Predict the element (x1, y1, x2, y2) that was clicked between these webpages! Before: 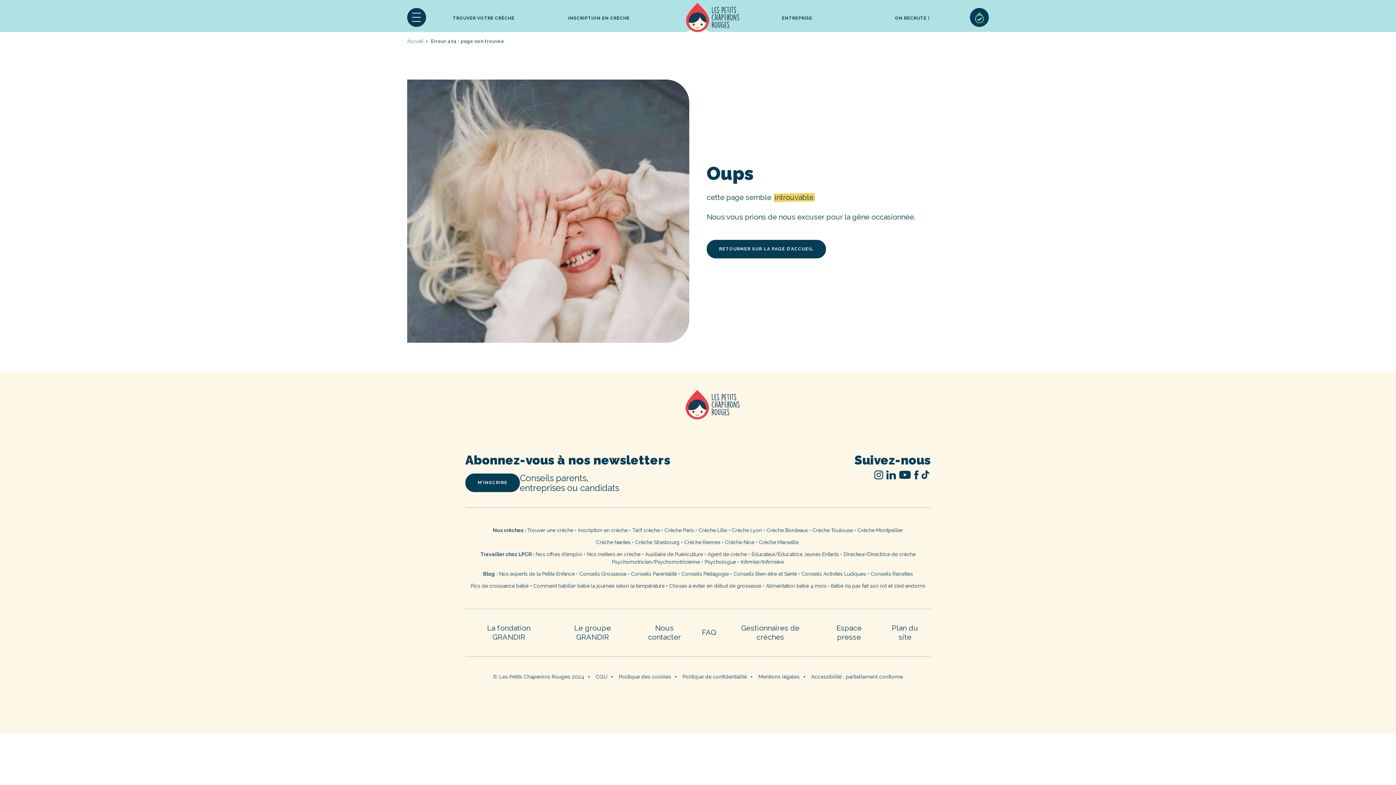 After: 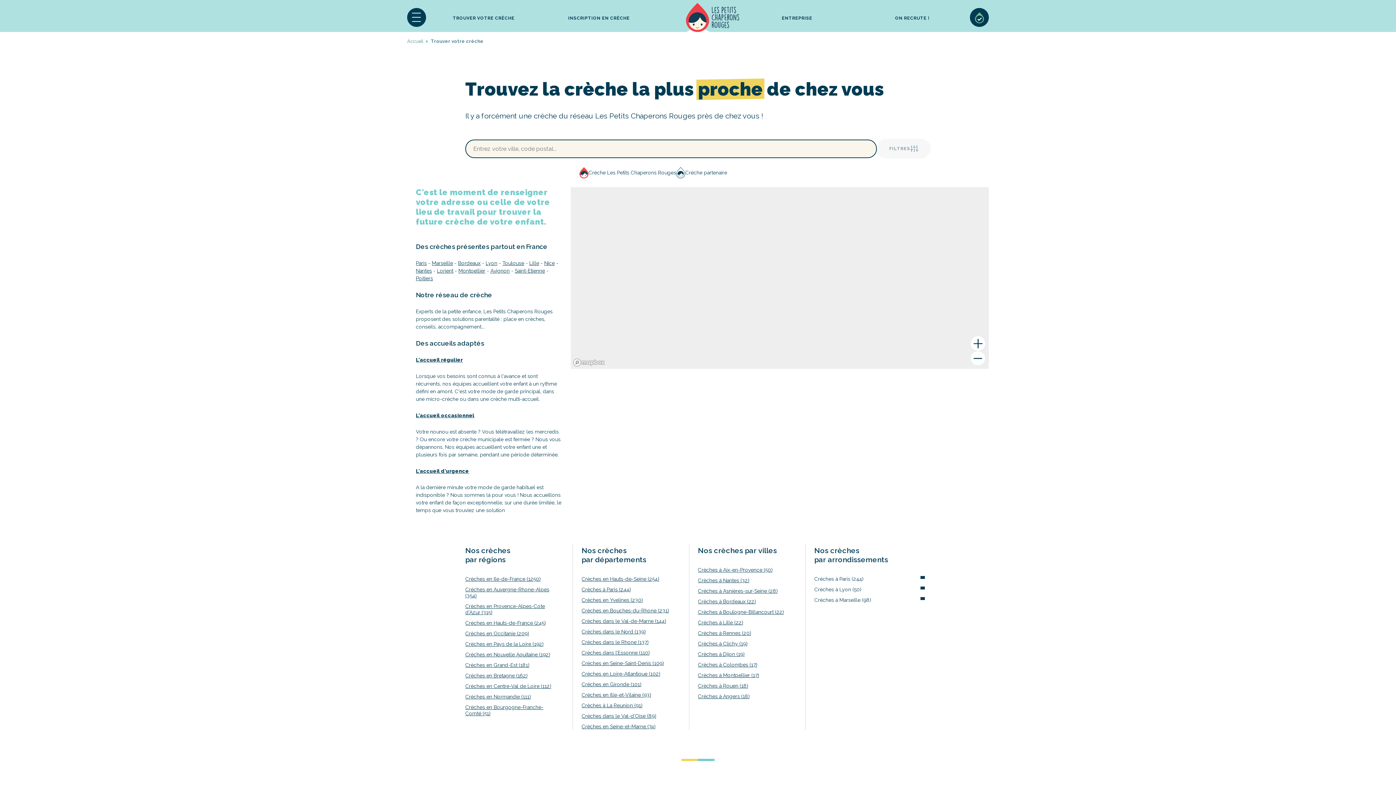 Action: label: TROUVER VOTRE CRÈCHE bbox: (447, 9, 520, 26)